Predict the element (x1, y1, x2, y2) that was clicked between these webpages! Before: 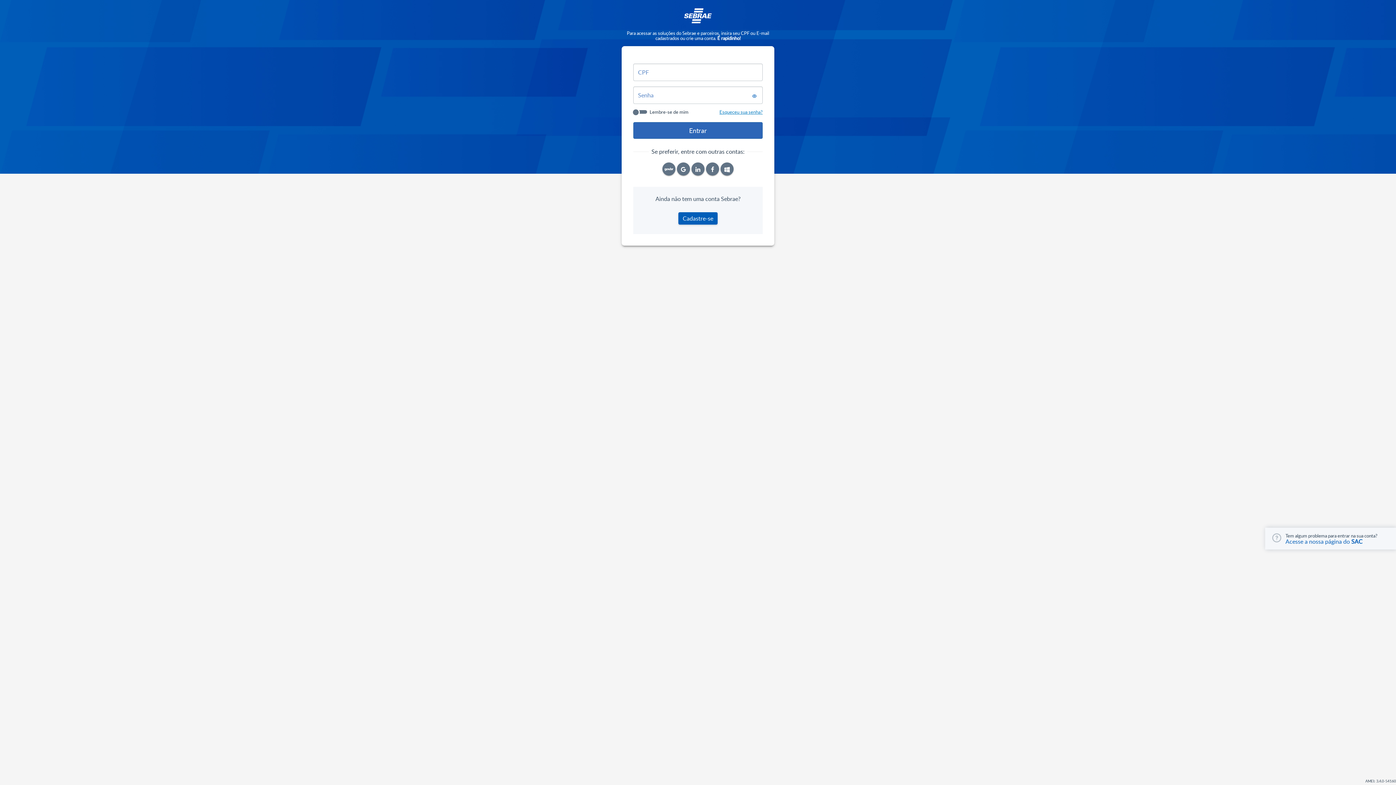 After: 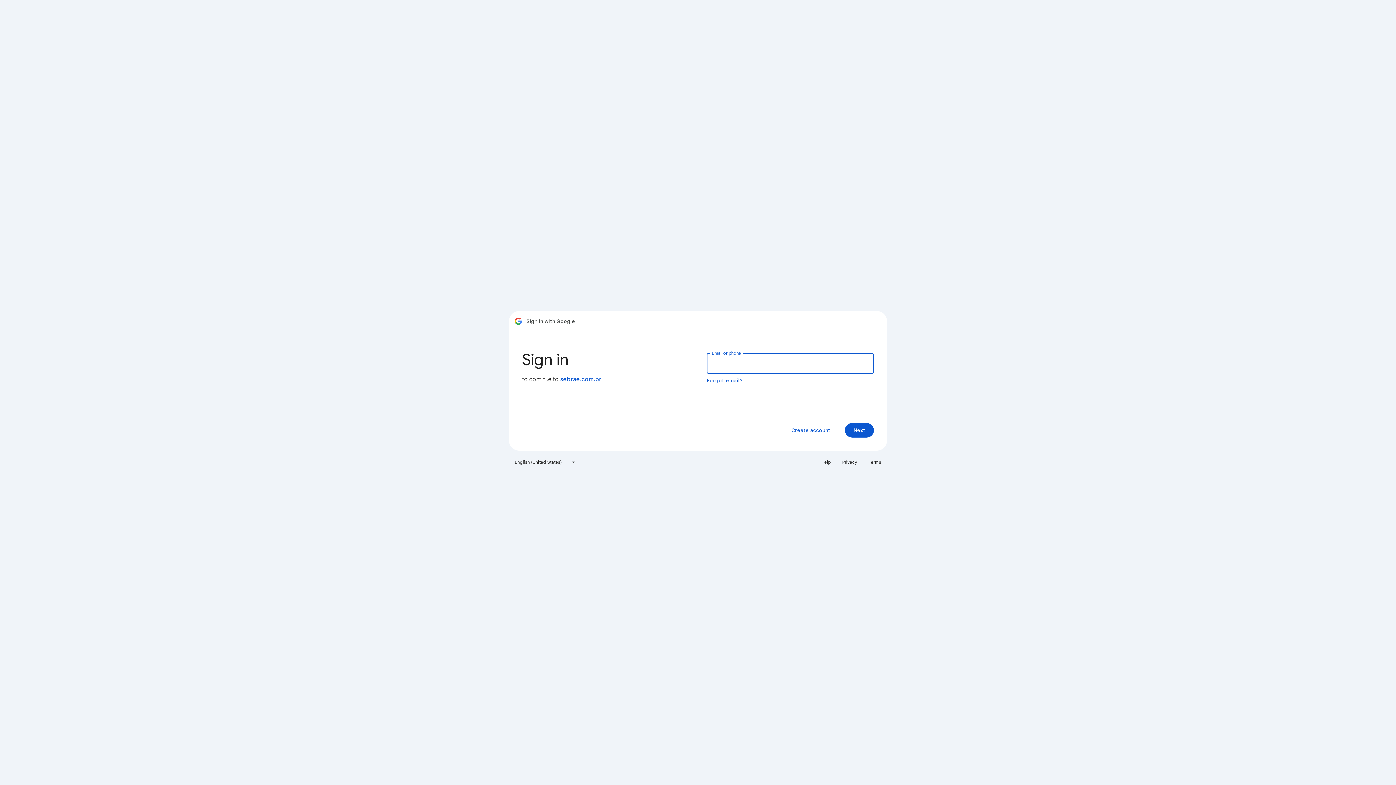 Action: bbox: (677, 162, 690, 175)